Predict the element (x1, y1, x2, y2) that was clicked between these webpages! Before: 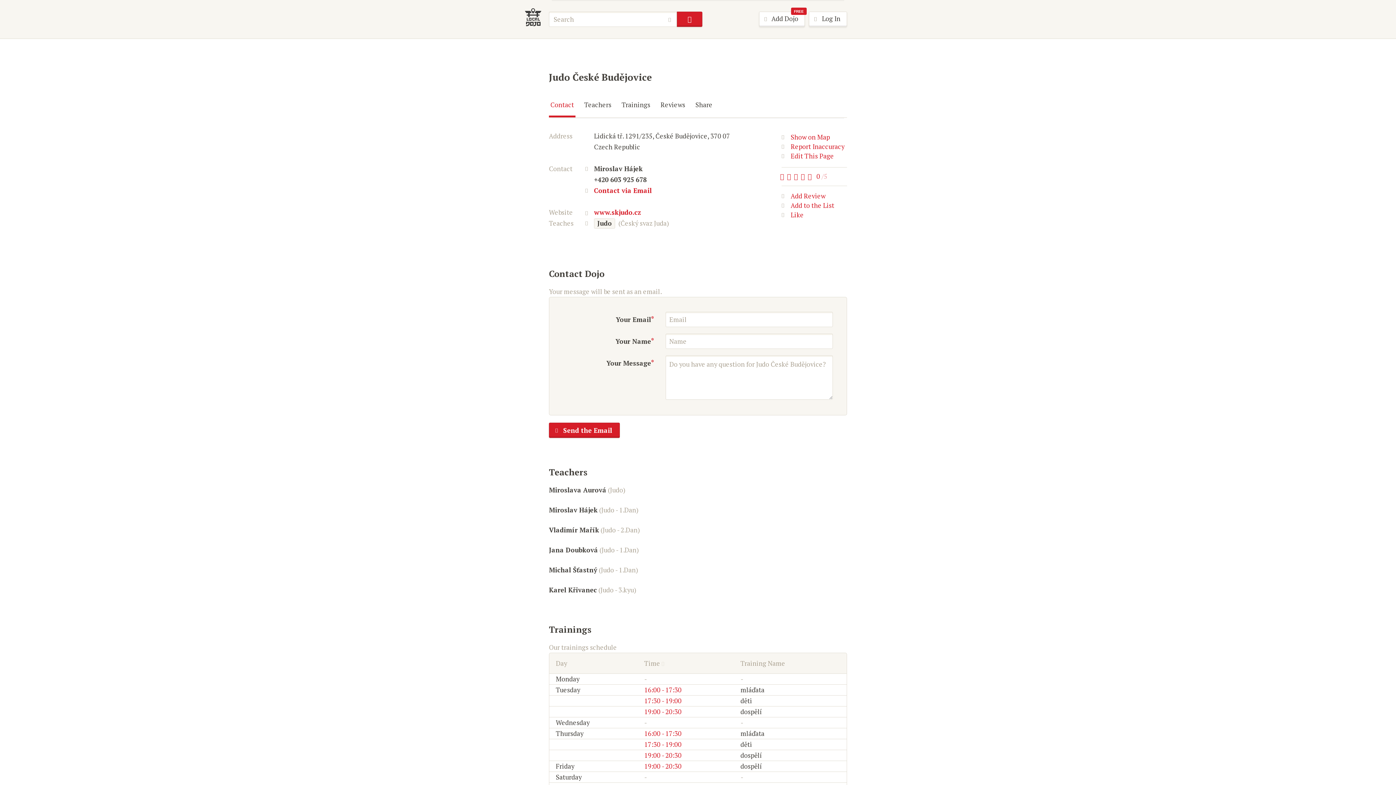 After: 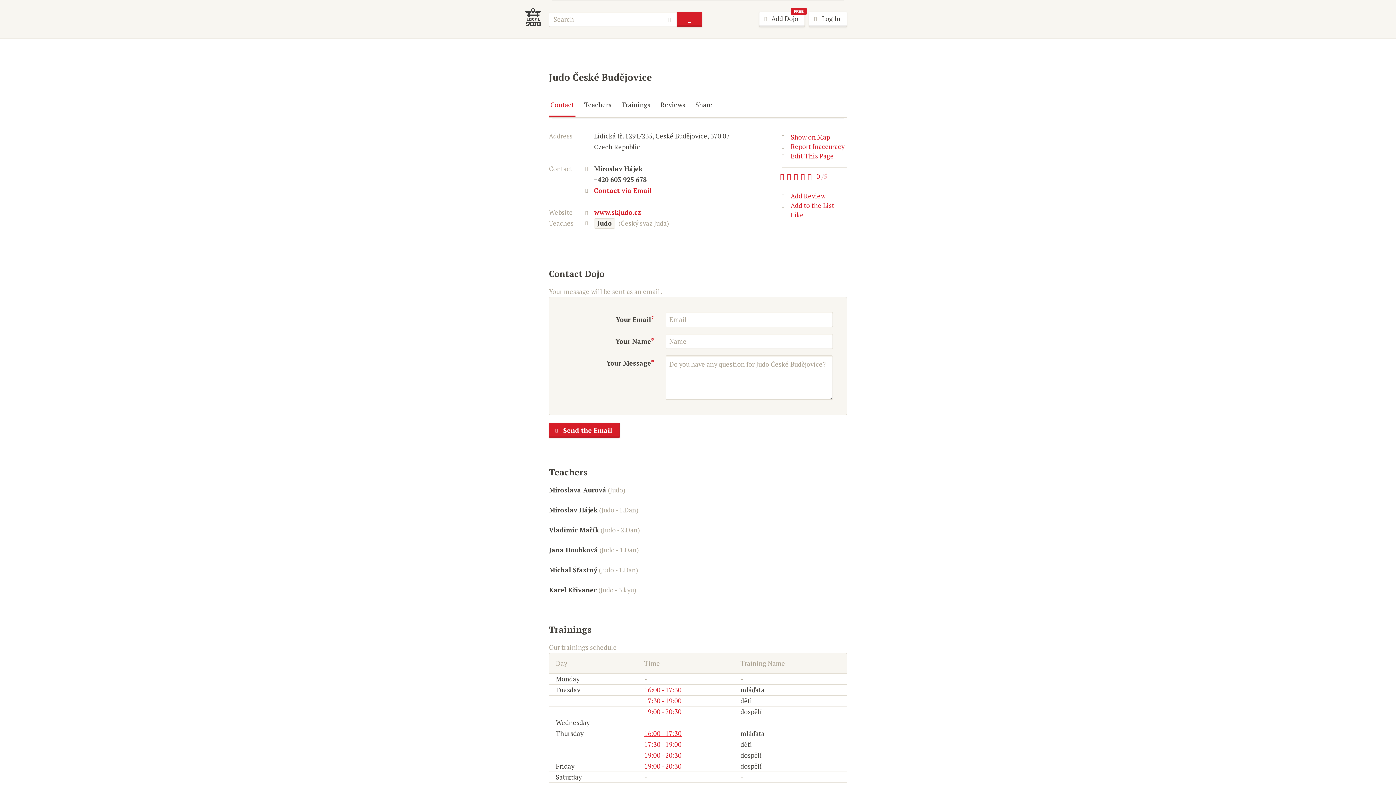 Action: bbox: (644, 729, 681, 738) label: 16:00 - 17:30